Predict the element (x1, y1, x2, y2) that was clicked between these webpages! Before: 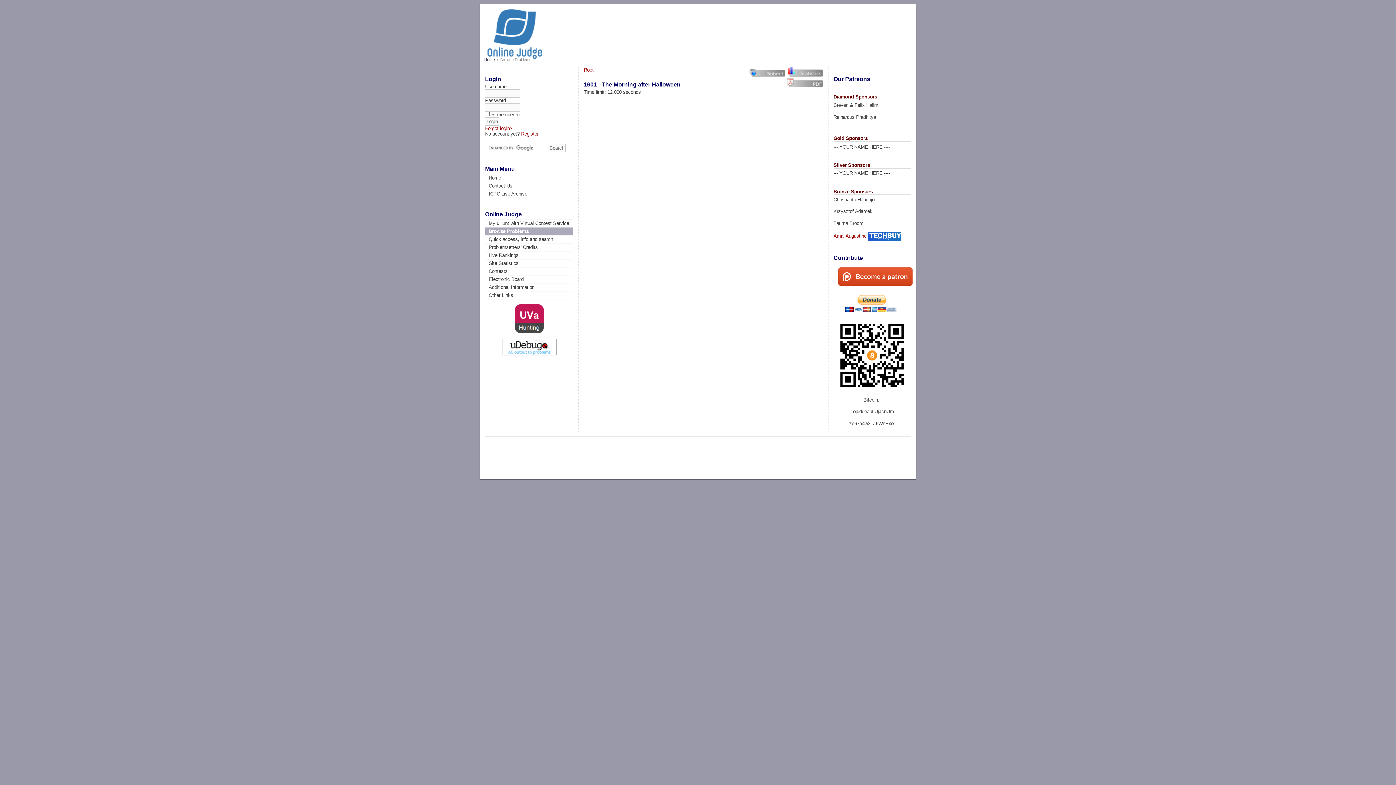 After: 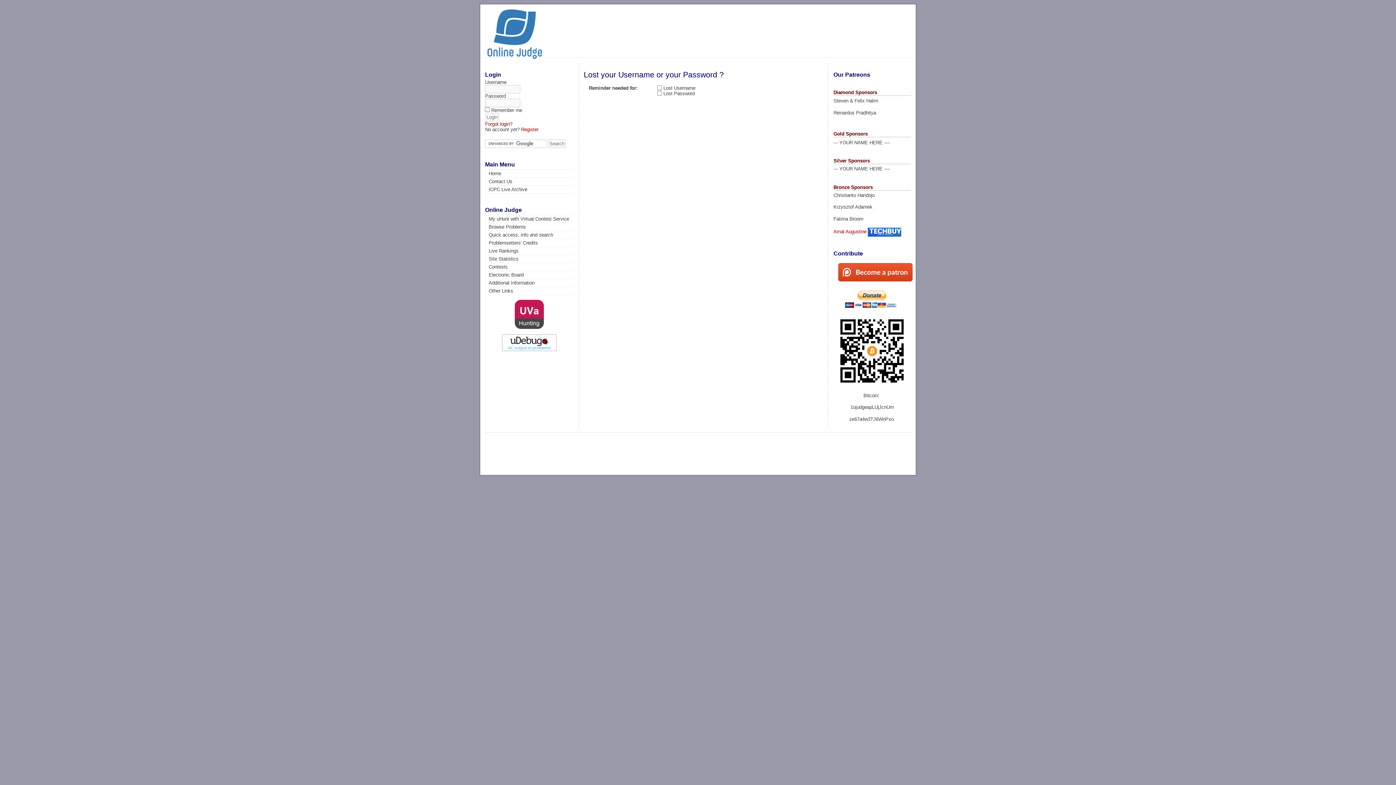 Action: label: Forgot login? bbox: (485, 125, 512, 131)